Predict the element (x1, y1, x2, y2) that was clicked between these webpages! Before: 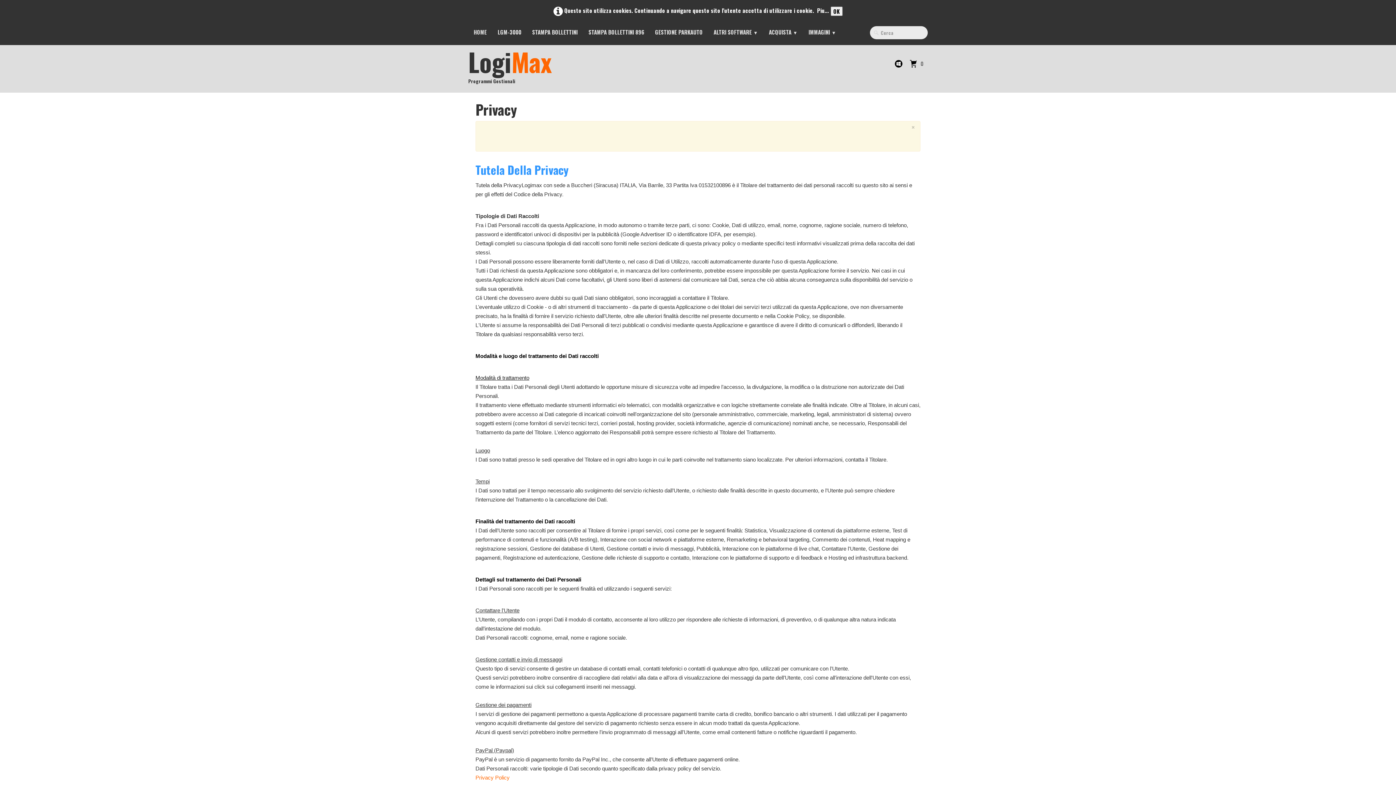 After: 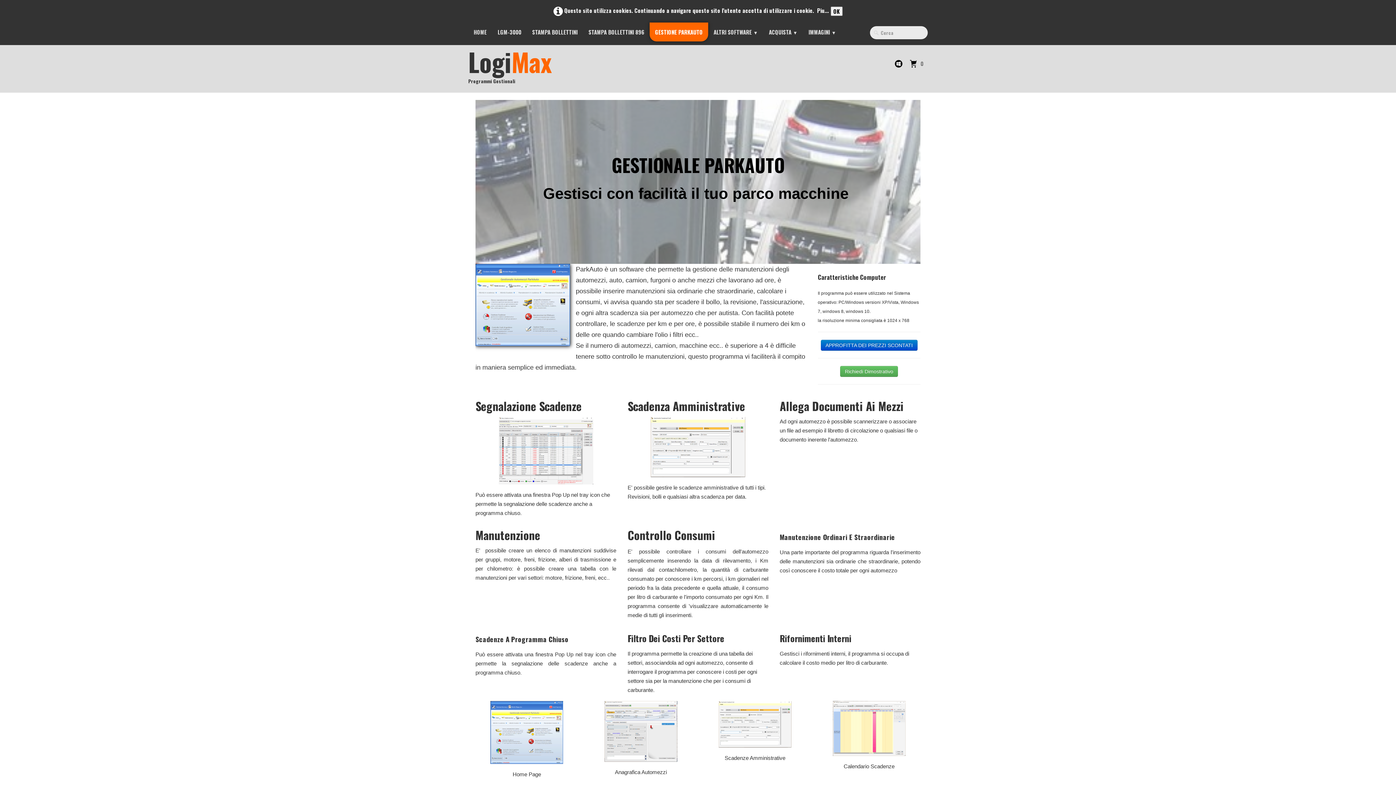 Action: bbox: (649, 22, 708, 41) label: GESTIONE PARKAUTO